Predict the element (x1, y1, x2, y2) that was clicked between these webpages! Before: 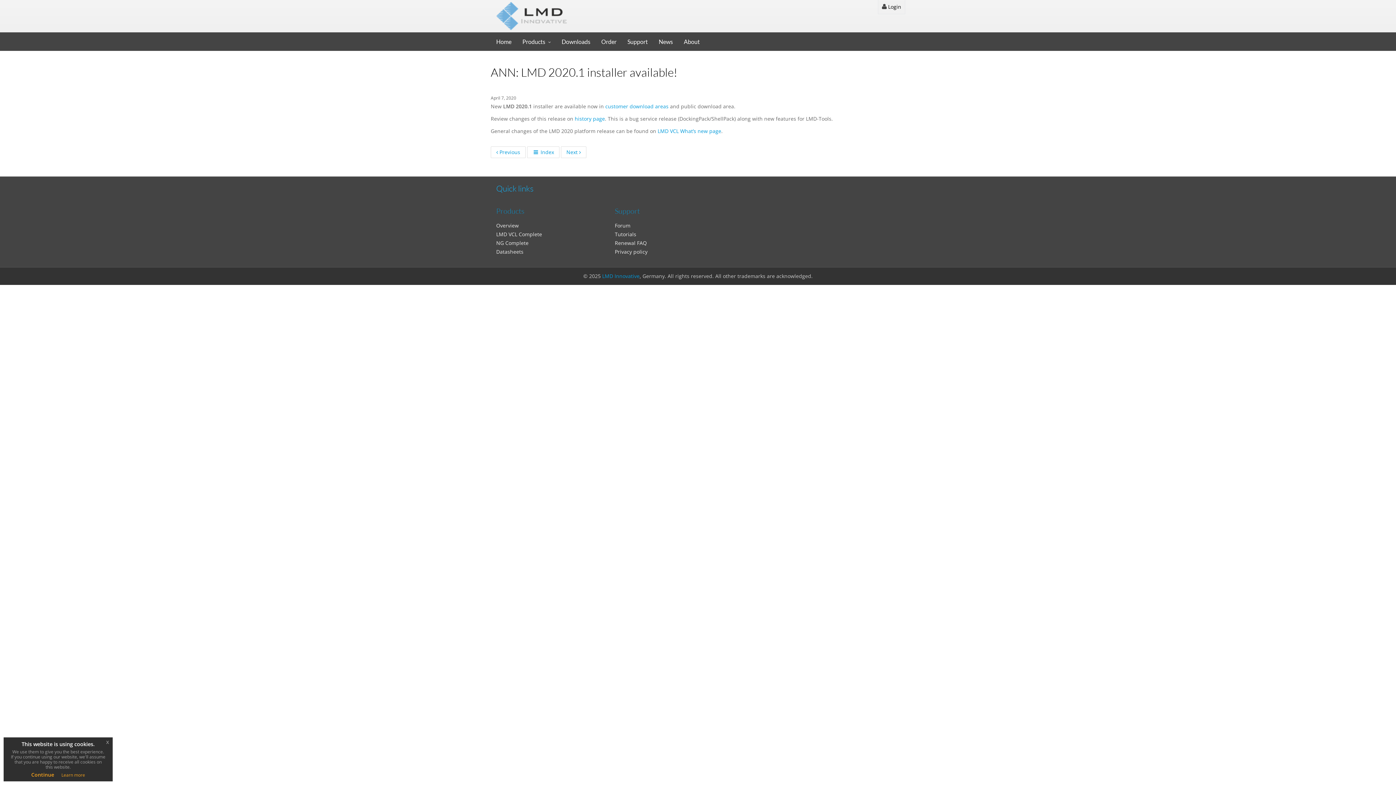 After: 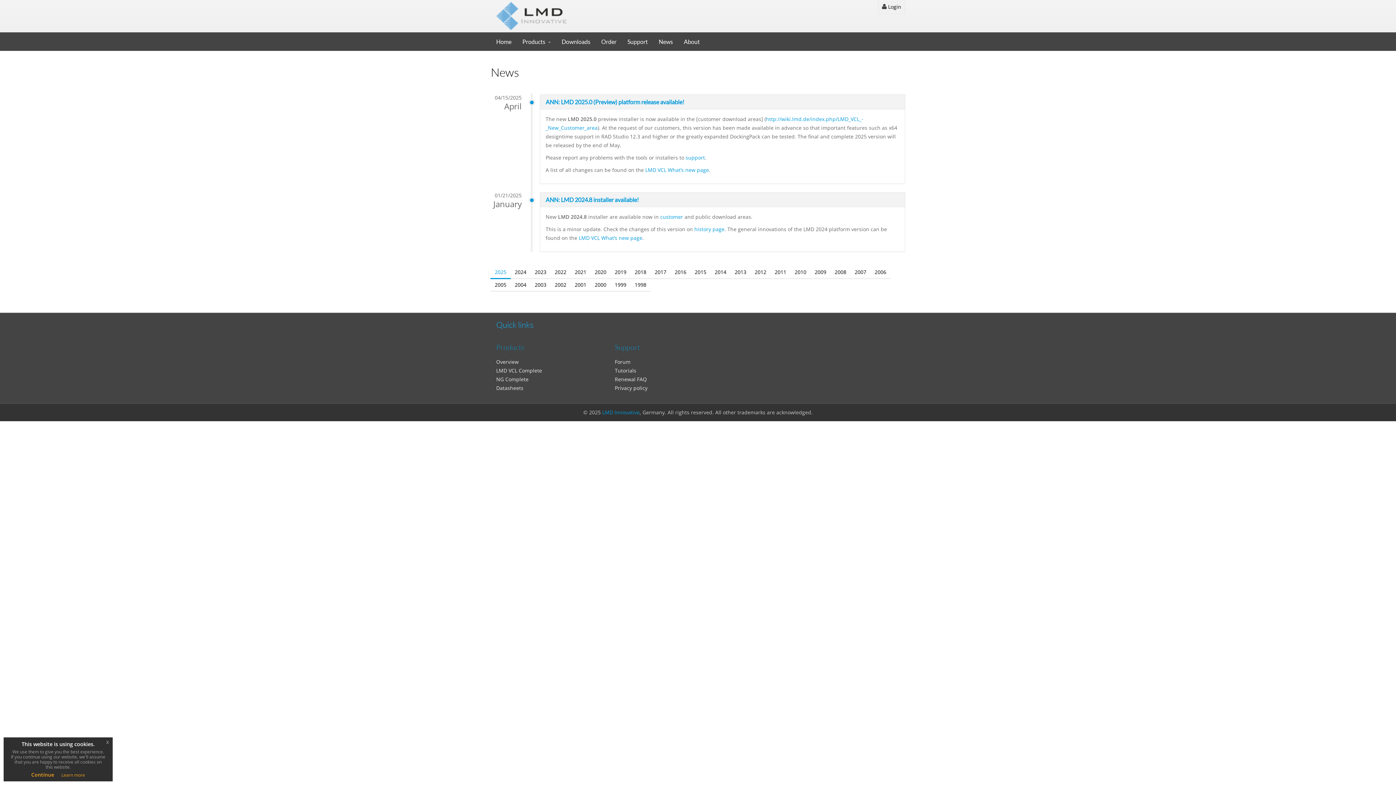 Action: label:  Index bbox: (527, 146, 559, 158)